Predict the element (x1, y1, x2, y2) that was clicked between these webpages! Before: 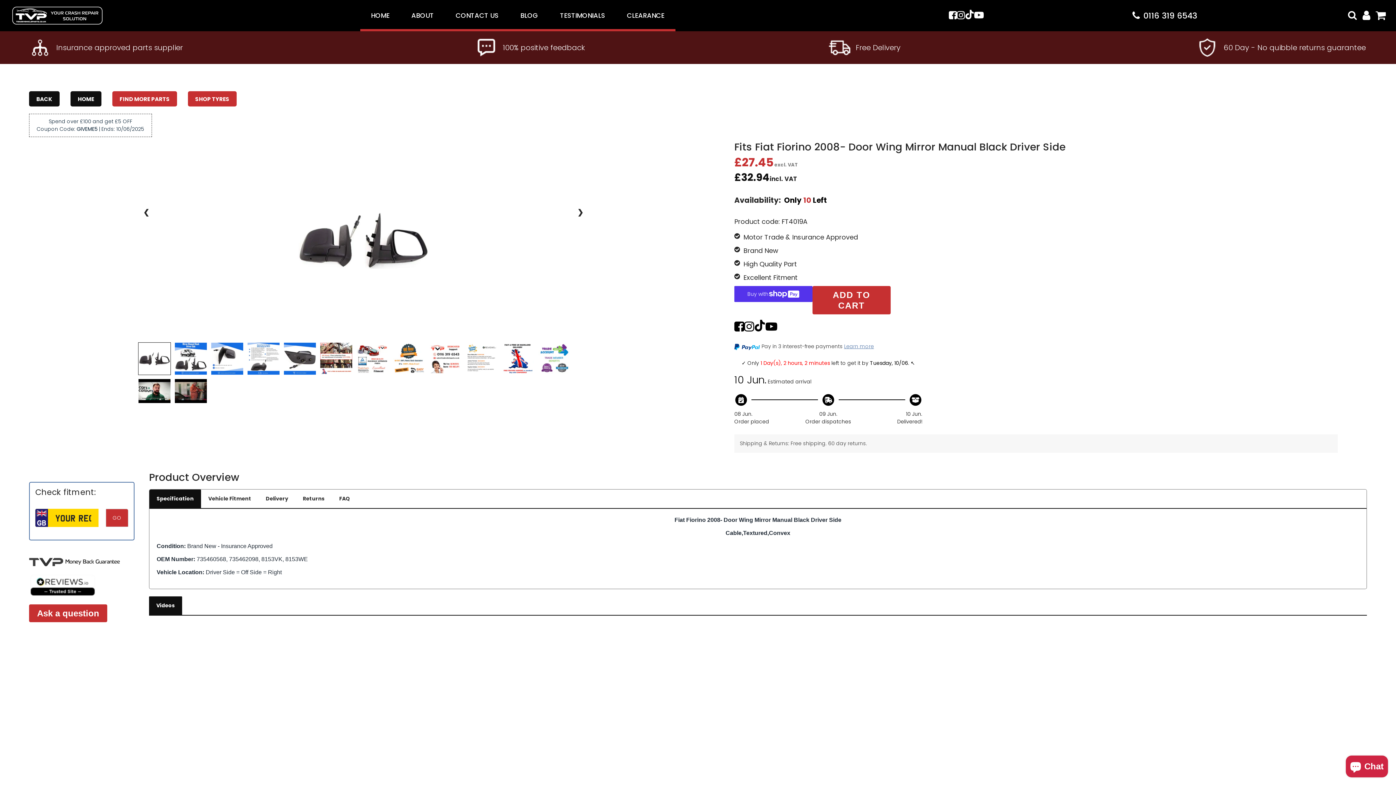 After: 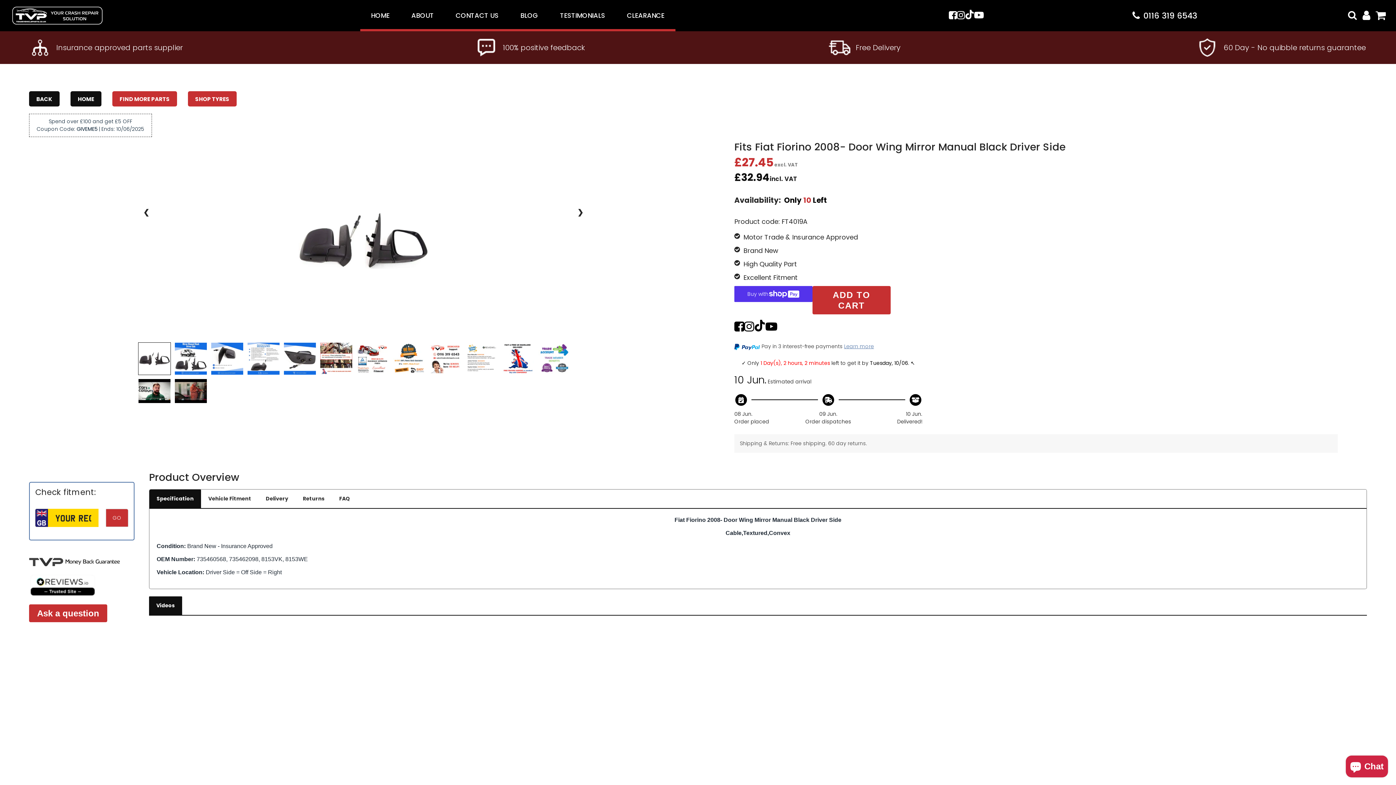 Action: bbox: (949, 13, 957, 20)